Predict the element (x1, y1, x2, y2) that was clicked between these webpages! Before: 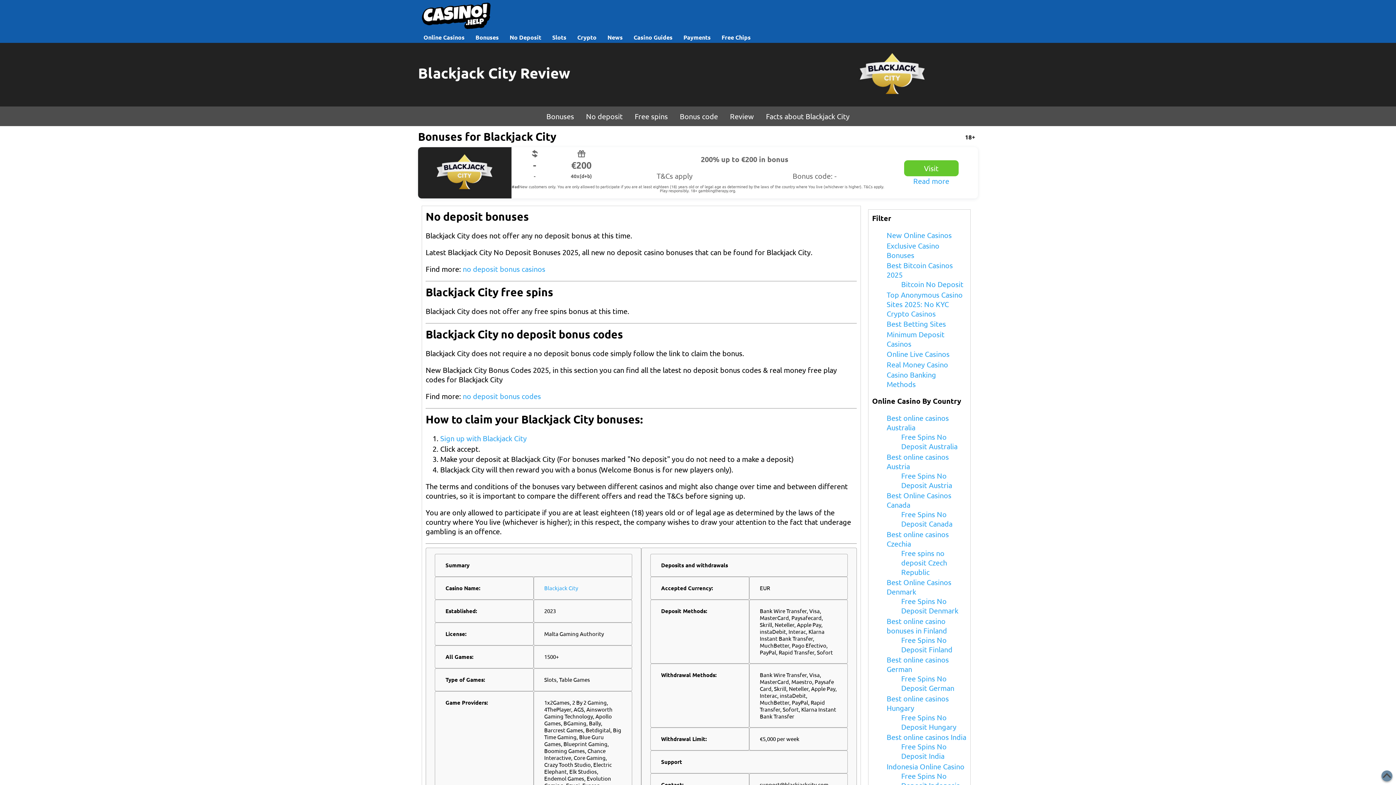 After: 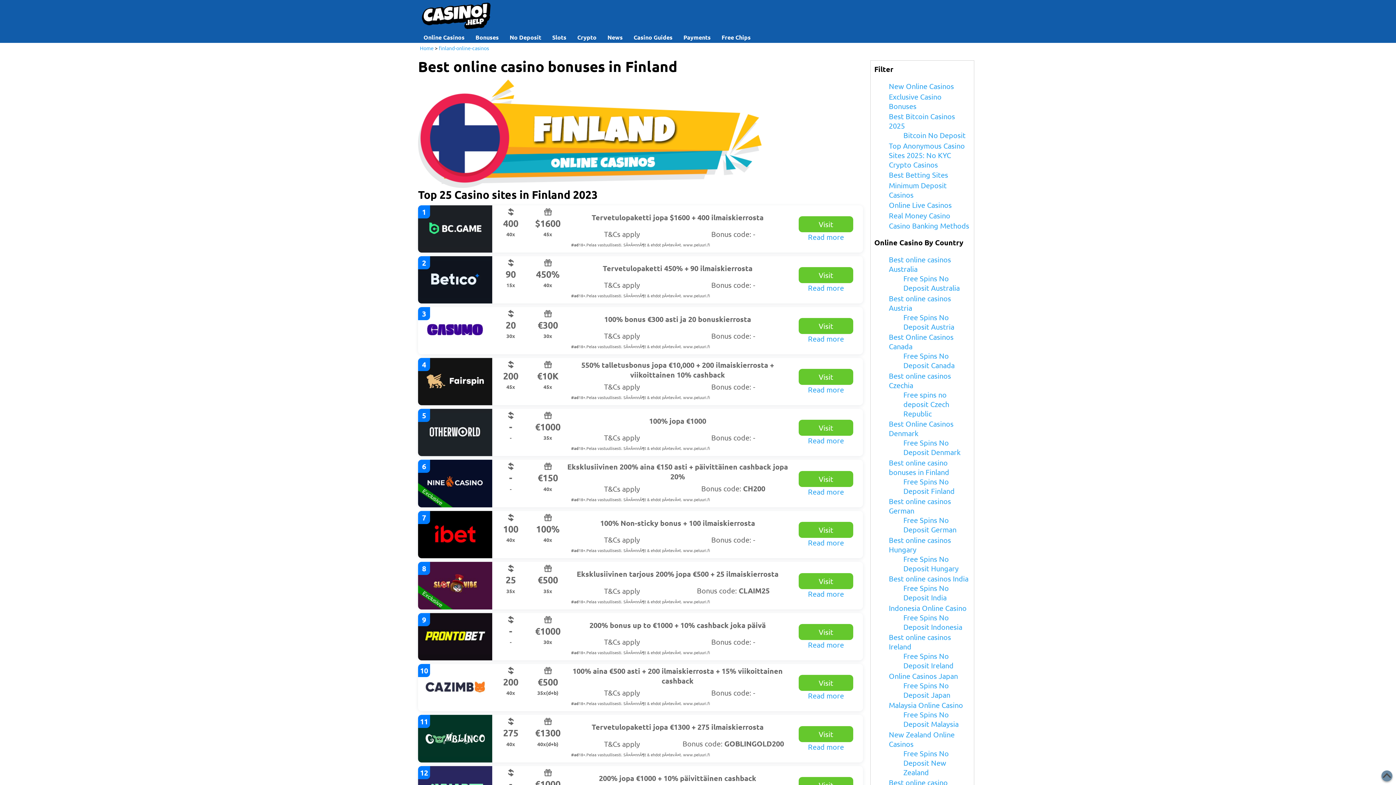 Action: bbox: (886, 616, 947, 635) label: Best online casino bonuses in Finland